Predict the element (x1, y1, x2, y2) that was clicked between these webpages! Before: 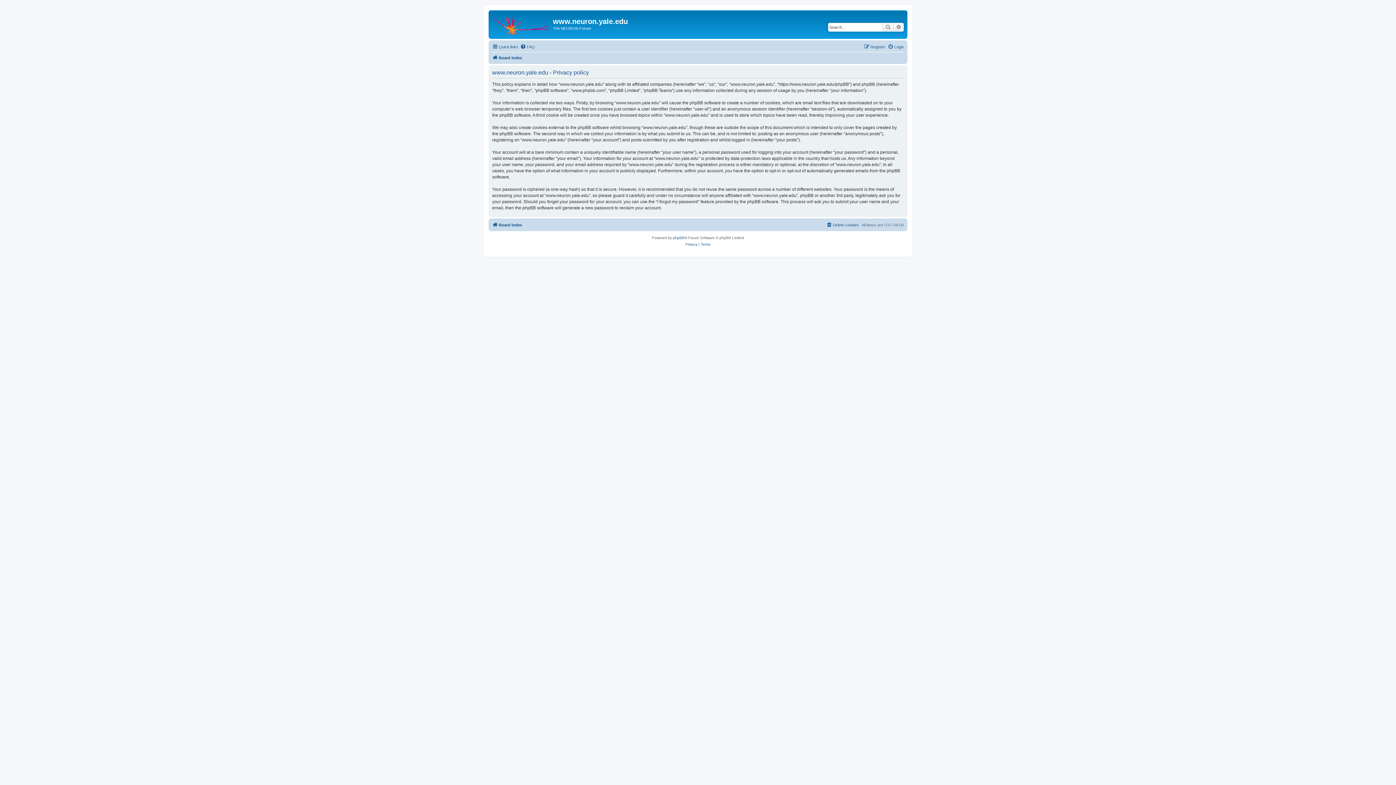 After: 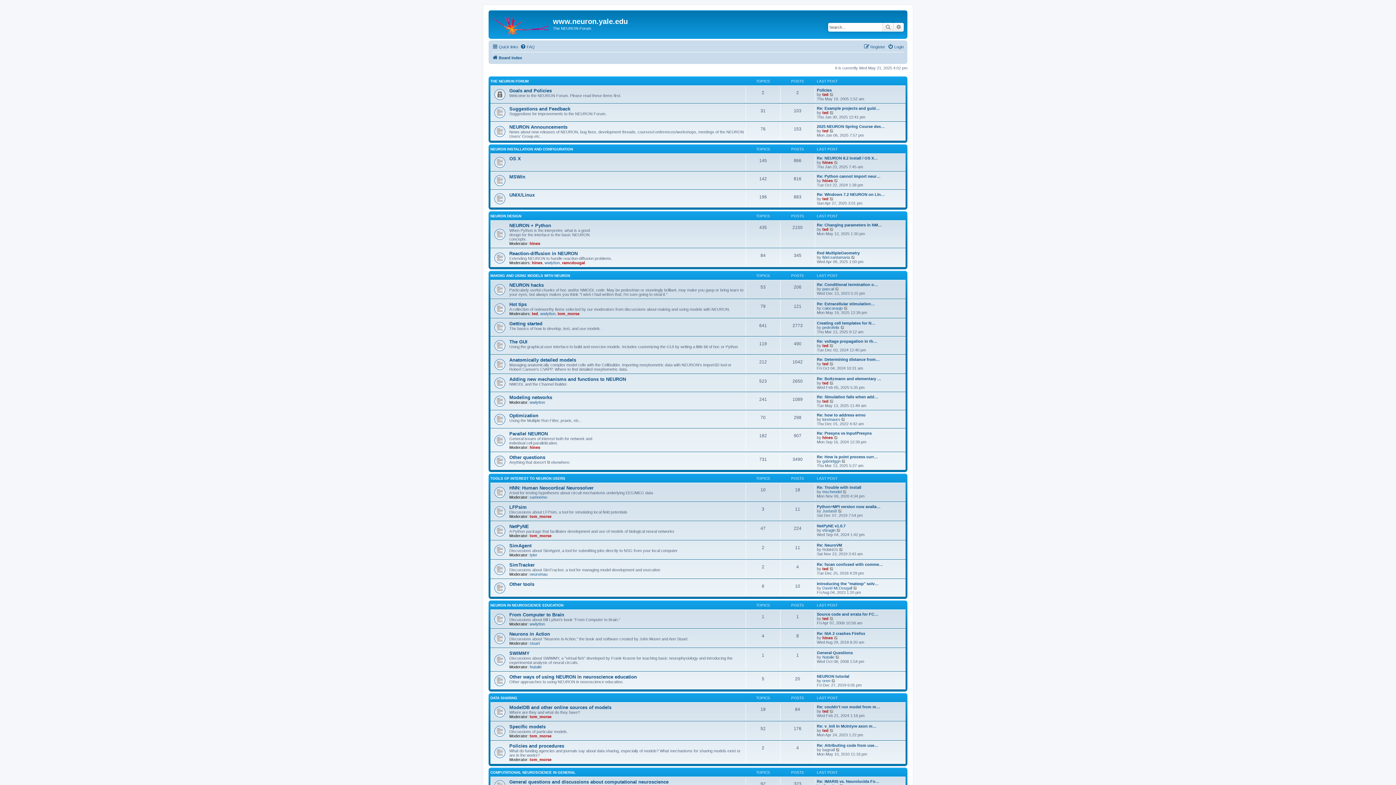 Action: bbox: (490, 12, 553, 35)